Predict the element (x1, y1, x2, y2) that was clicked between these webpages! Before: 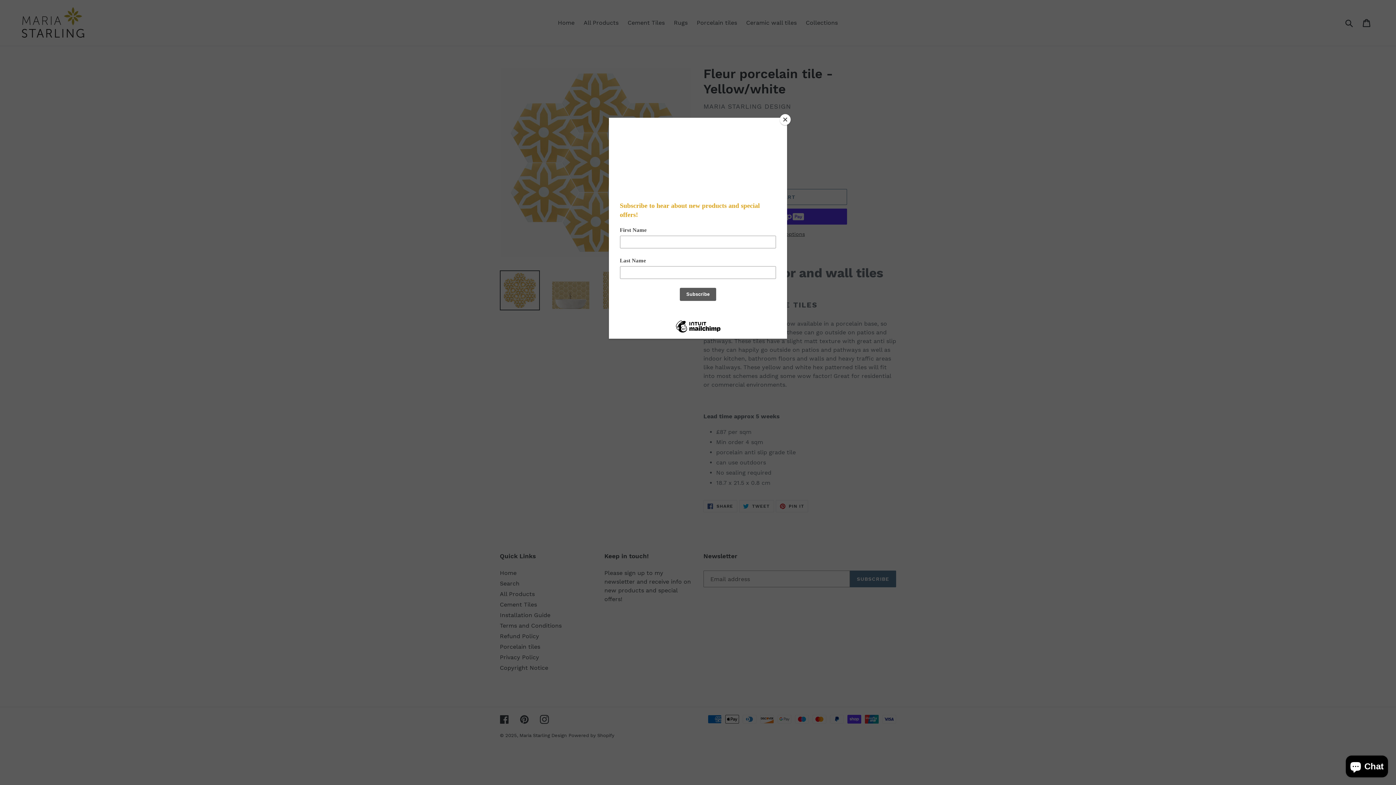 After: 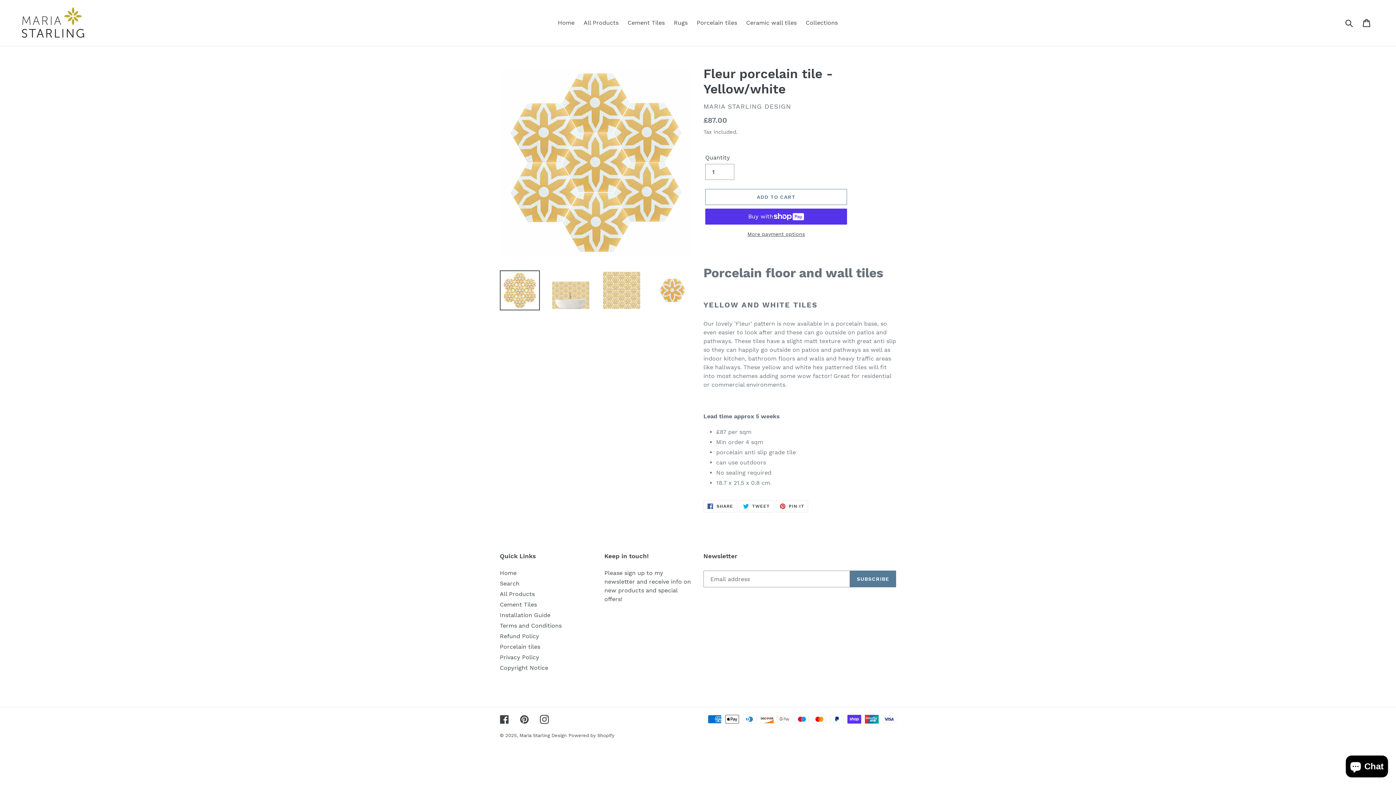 Action: label: Close bbox: (780, 114, 790, 125)